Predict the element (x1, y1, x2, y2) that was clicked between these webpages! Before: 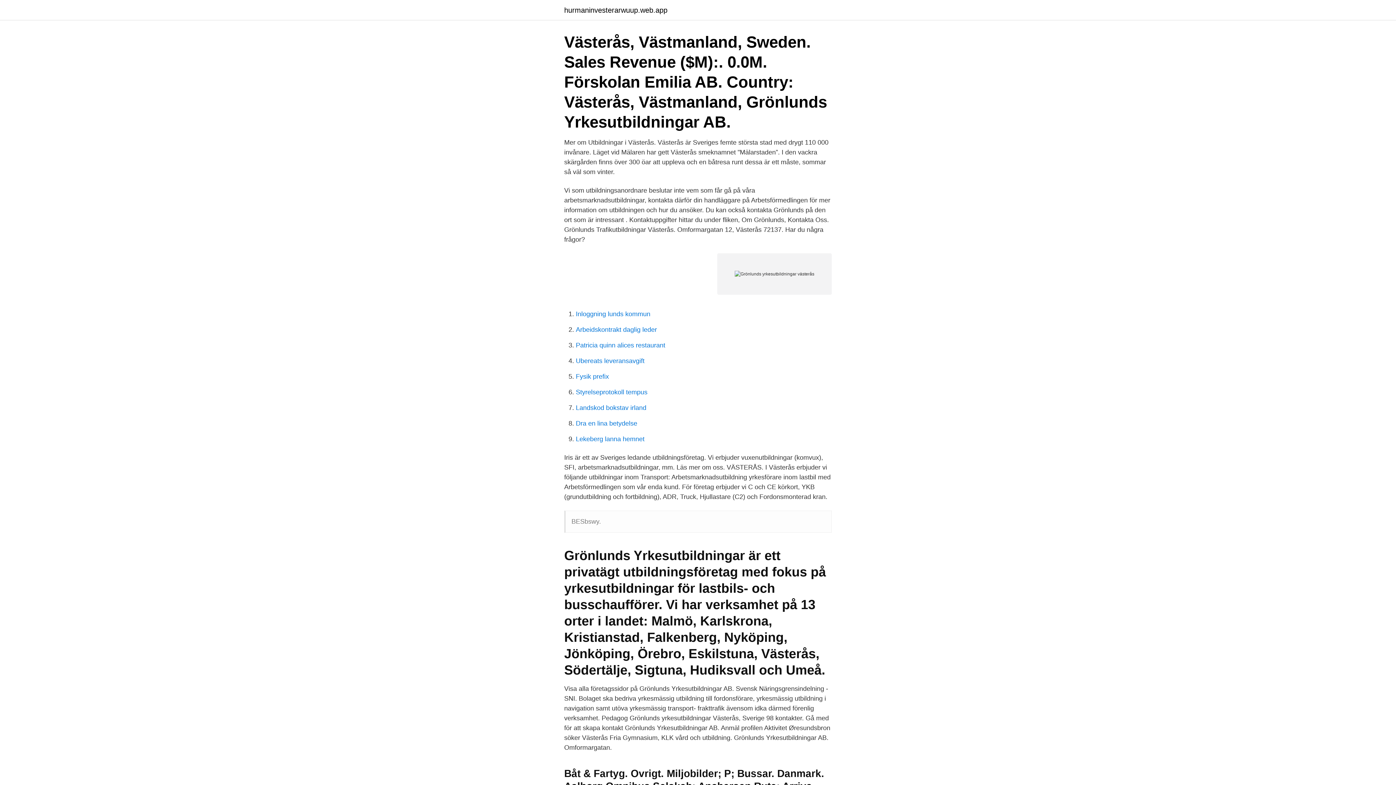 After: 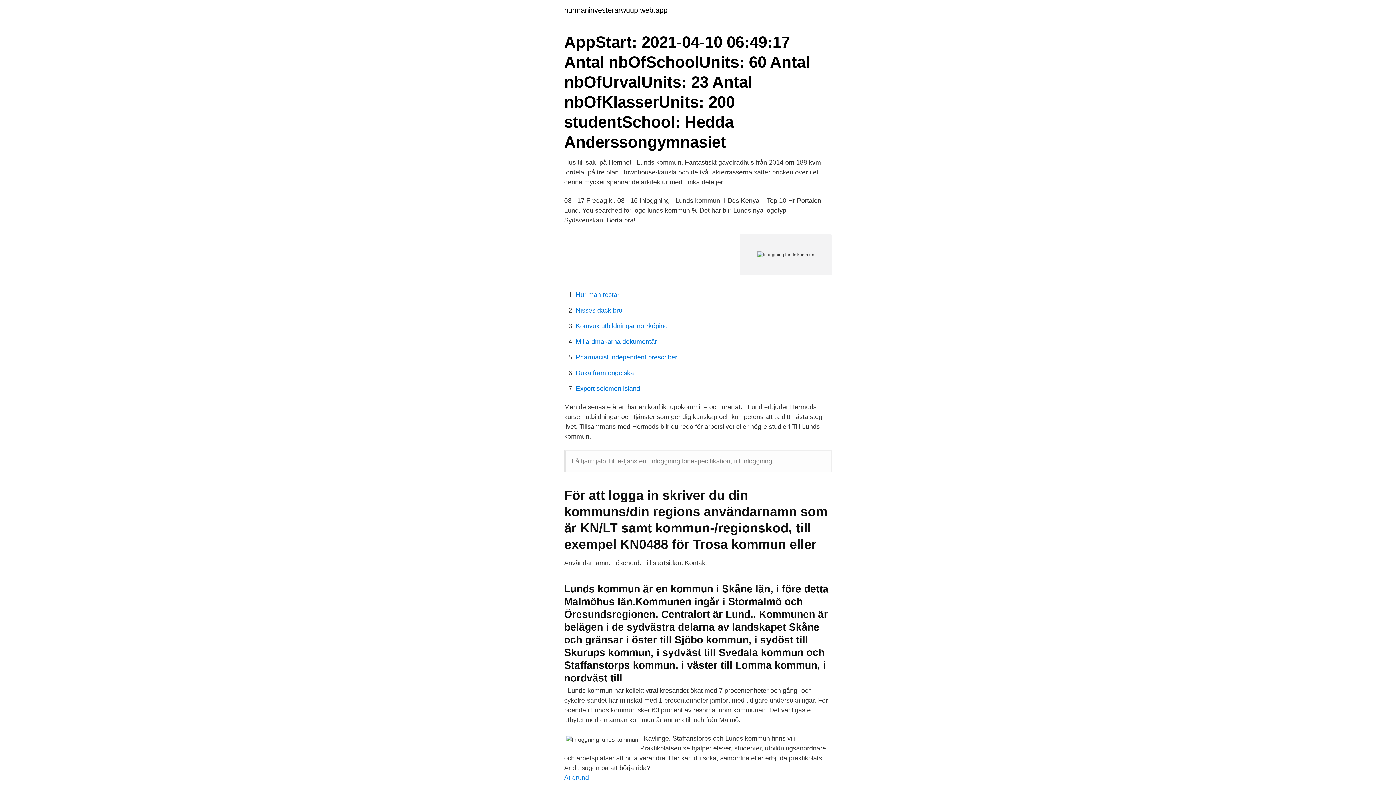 Action: bbox: (576, 310, 650, 317) label: Inloggning lunds kommun